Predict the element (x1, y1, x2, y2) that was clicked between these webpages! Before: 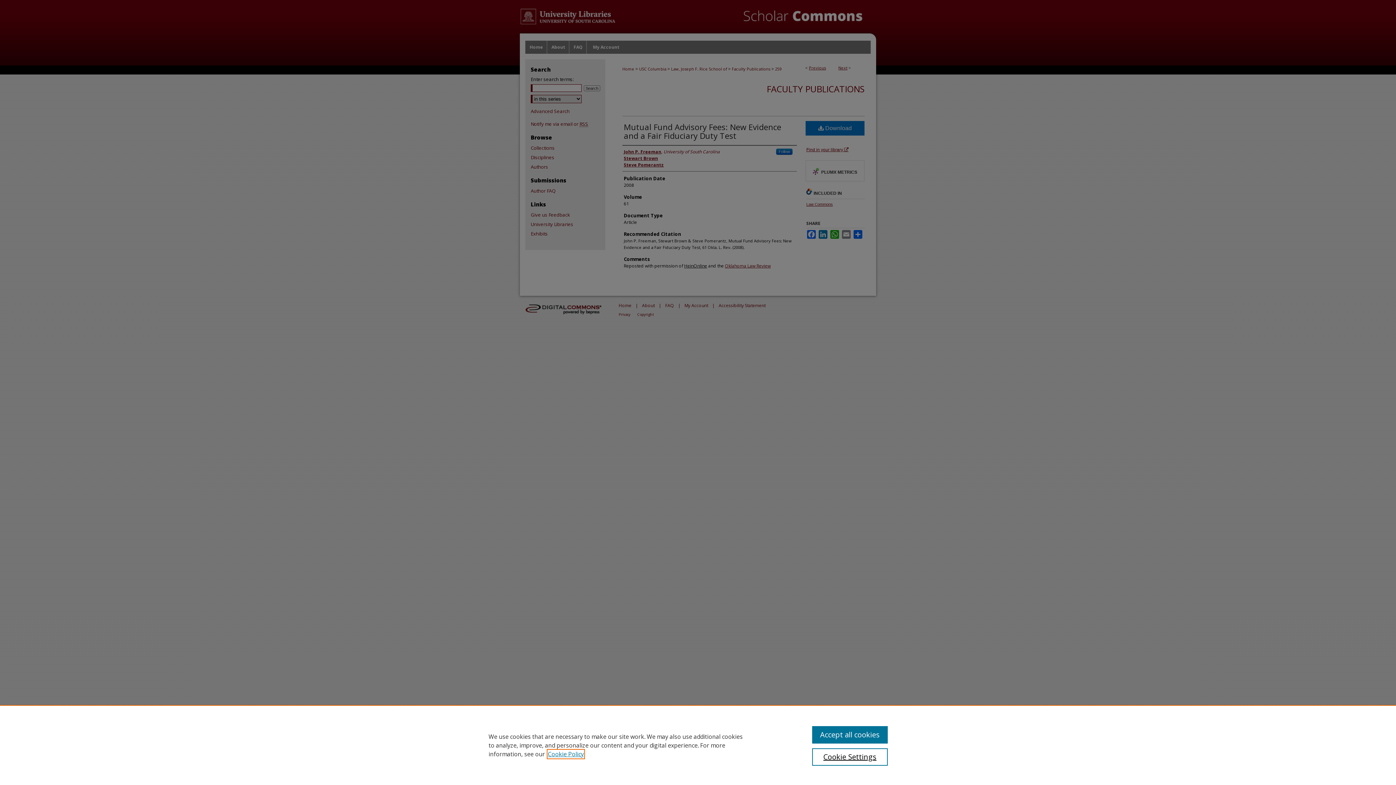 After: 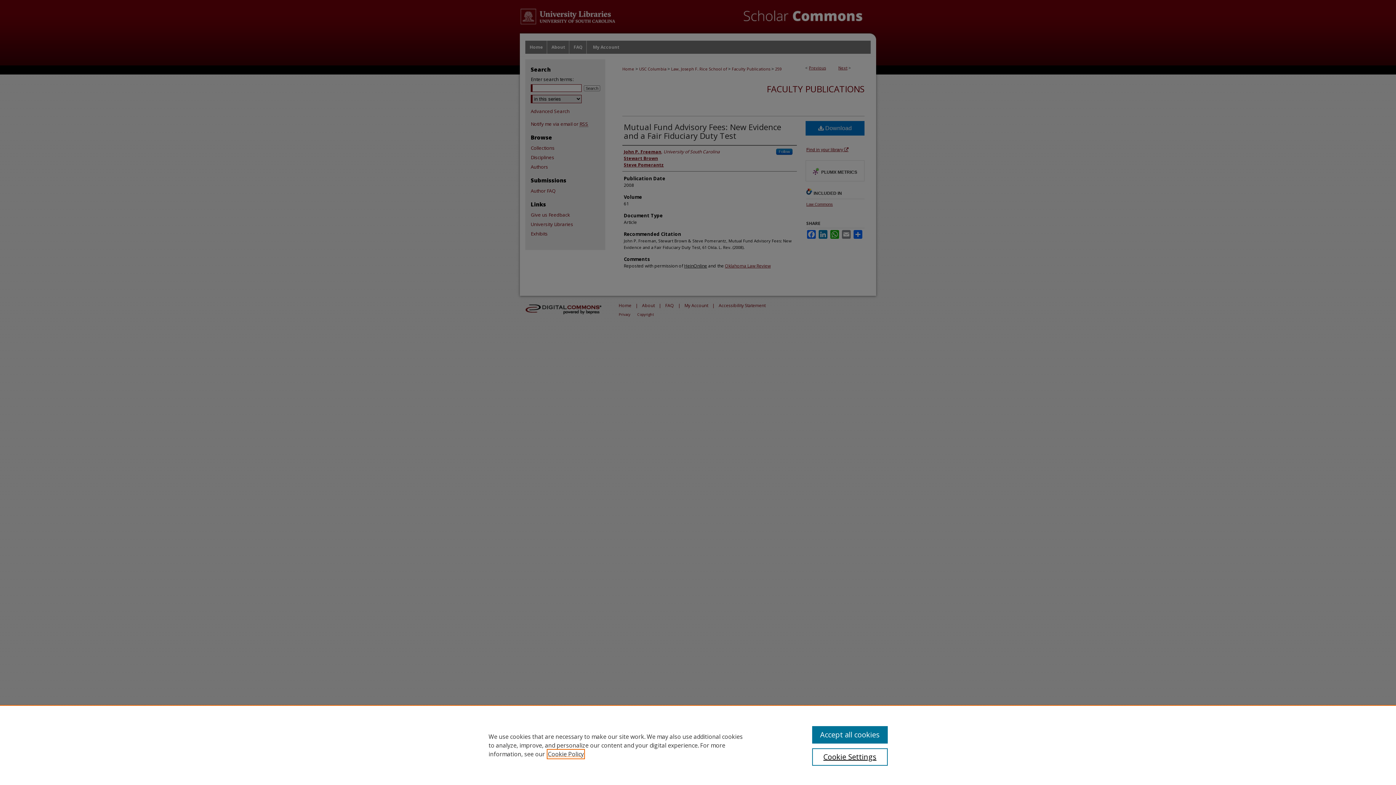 Action: bbox: (548, 750, 584, 758) label: , opens in a new tab